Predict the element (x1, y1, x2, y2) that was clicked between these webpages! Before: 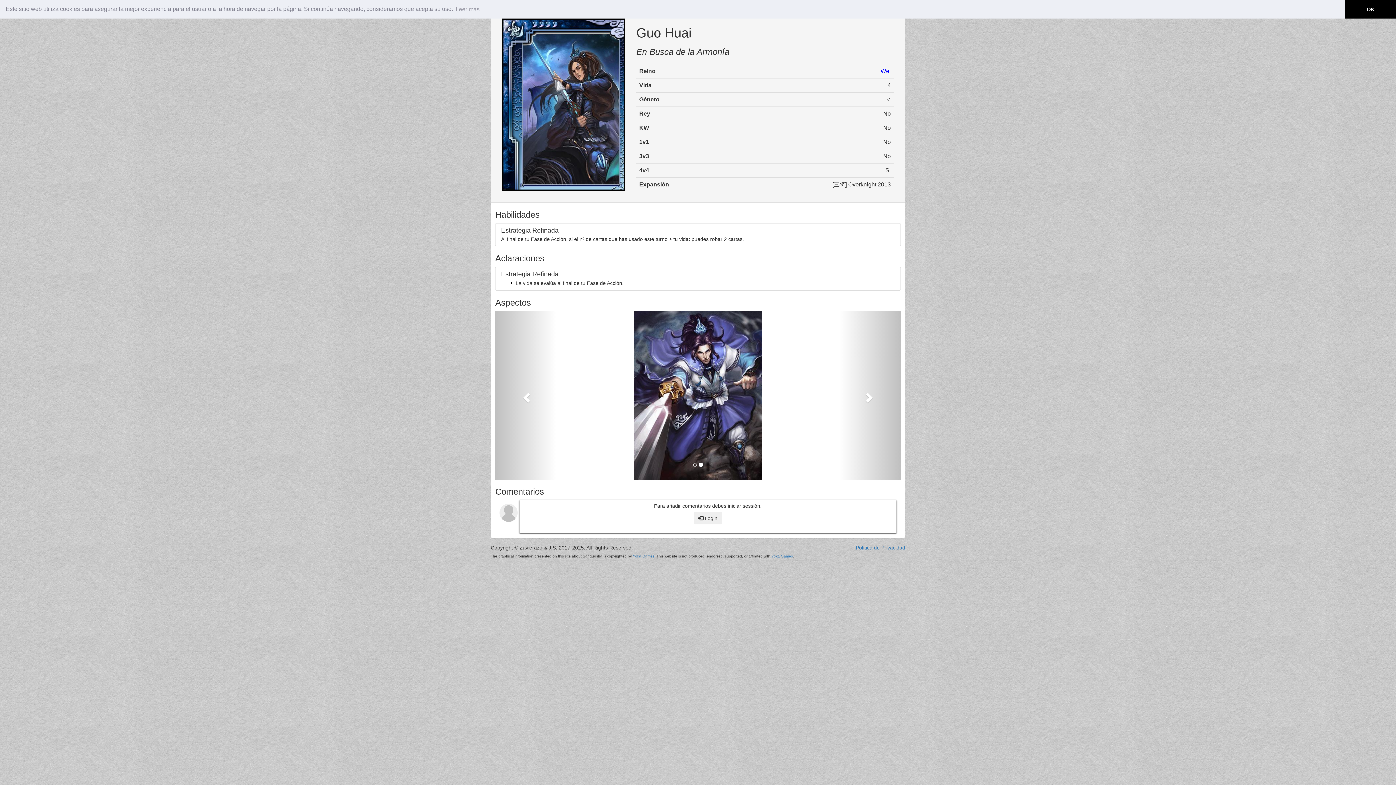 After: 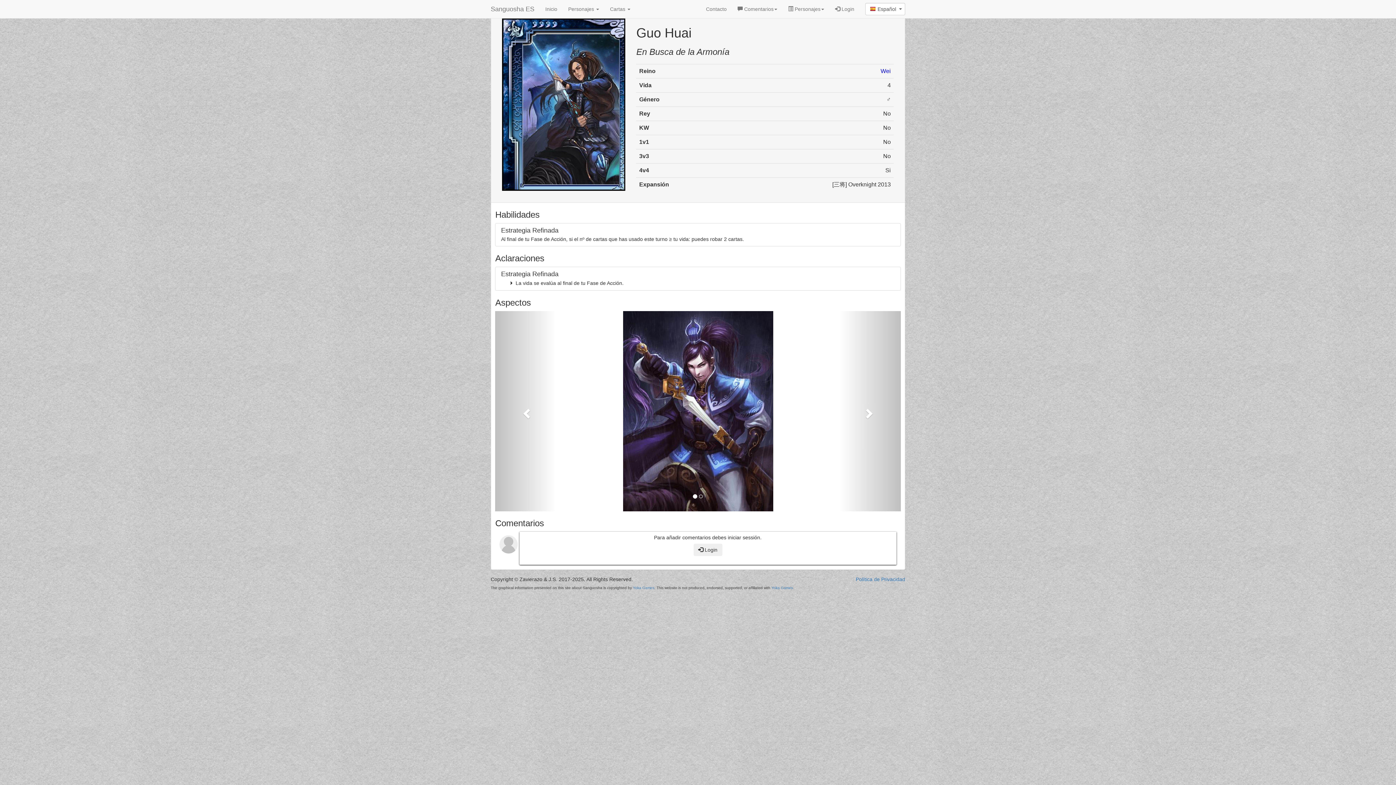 Action: bbox: (1345, 0, 1396, 18) label: dismiss cookie message